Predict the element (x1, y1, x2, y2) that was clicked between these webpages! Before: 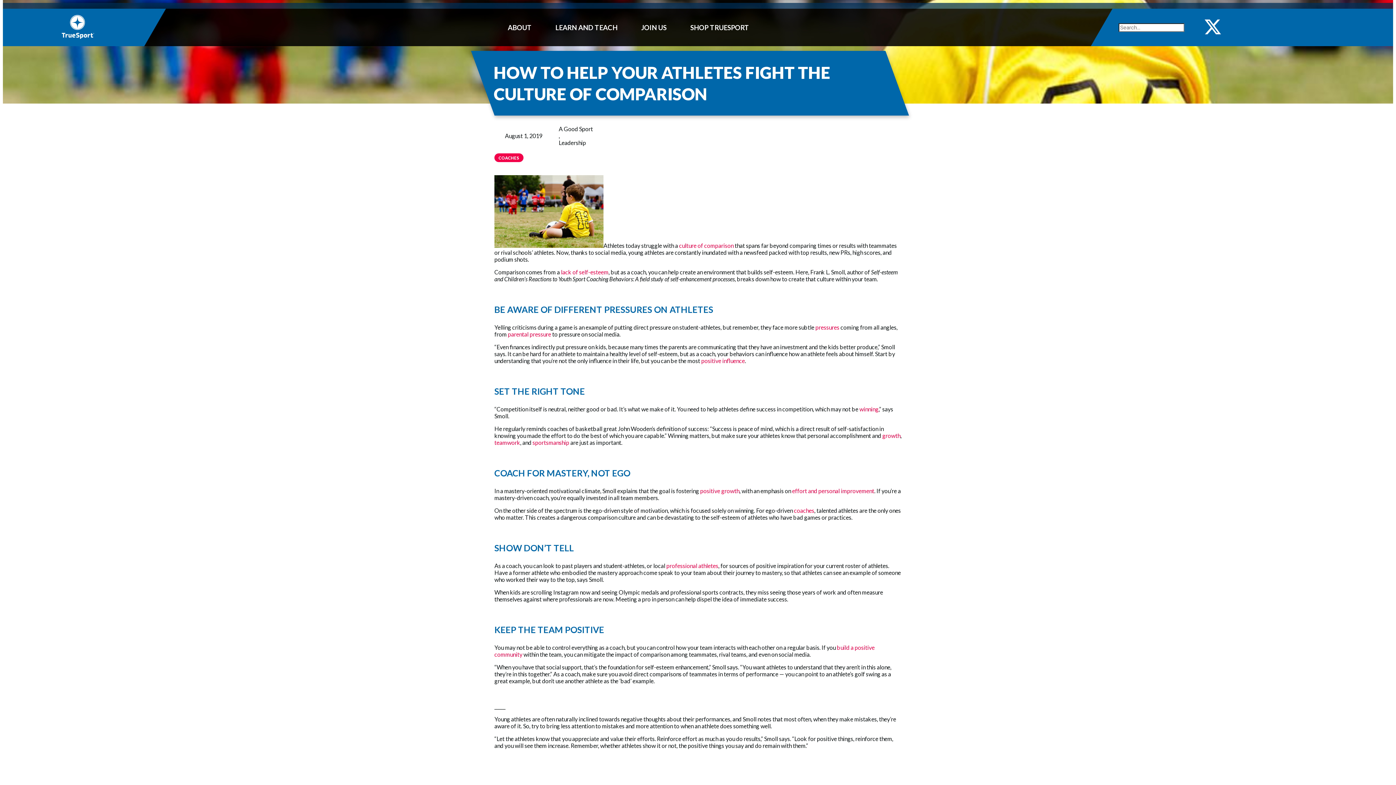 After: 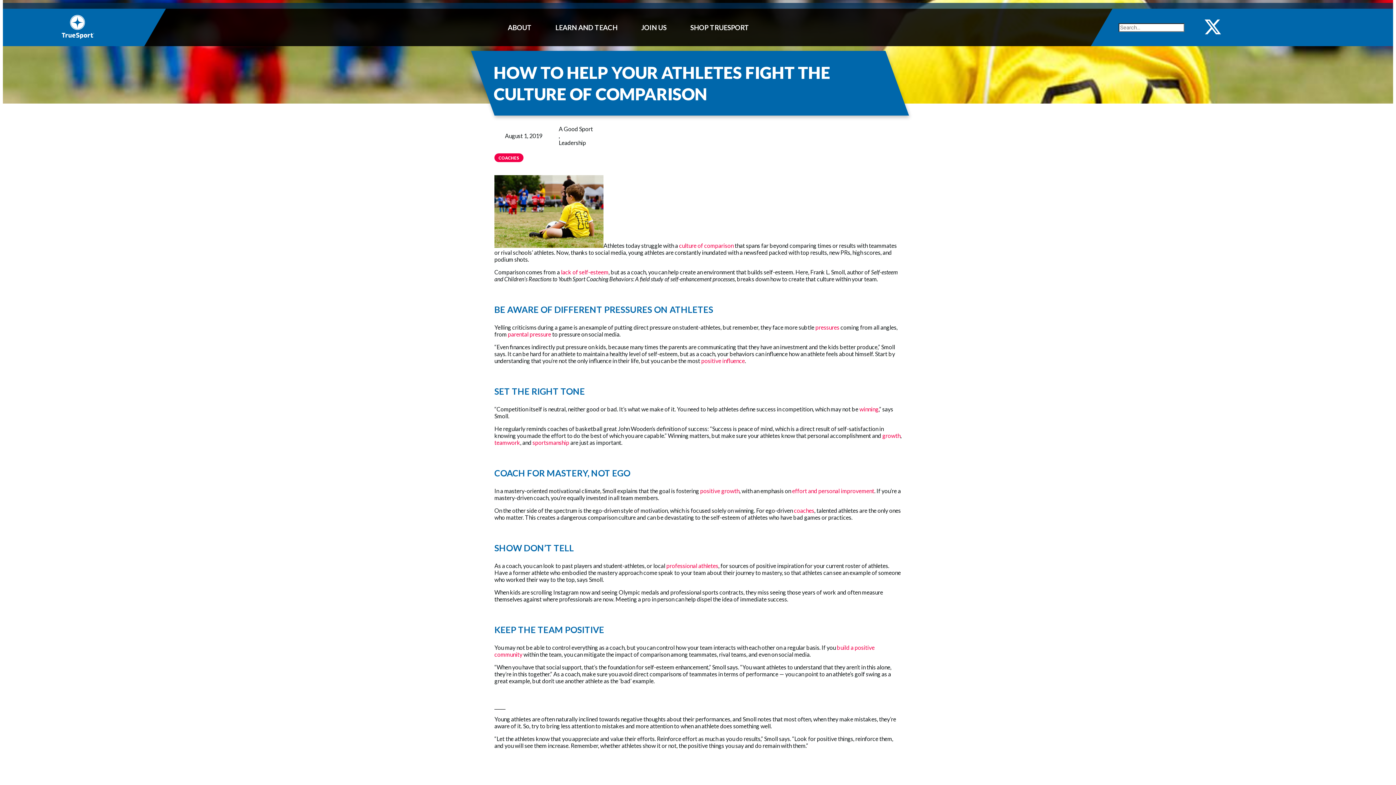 Action: label: Linkedin bbox: (1261, 17, 1280, 36)